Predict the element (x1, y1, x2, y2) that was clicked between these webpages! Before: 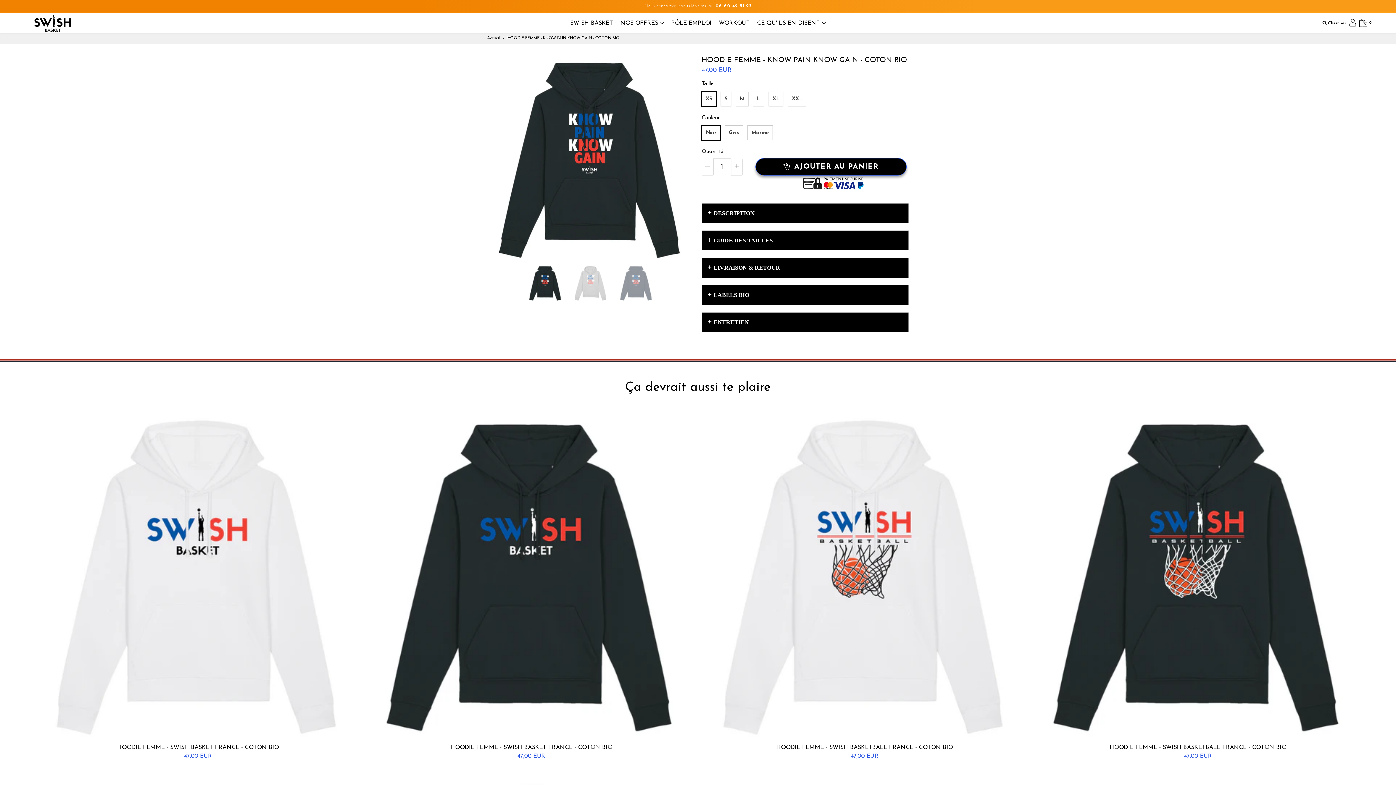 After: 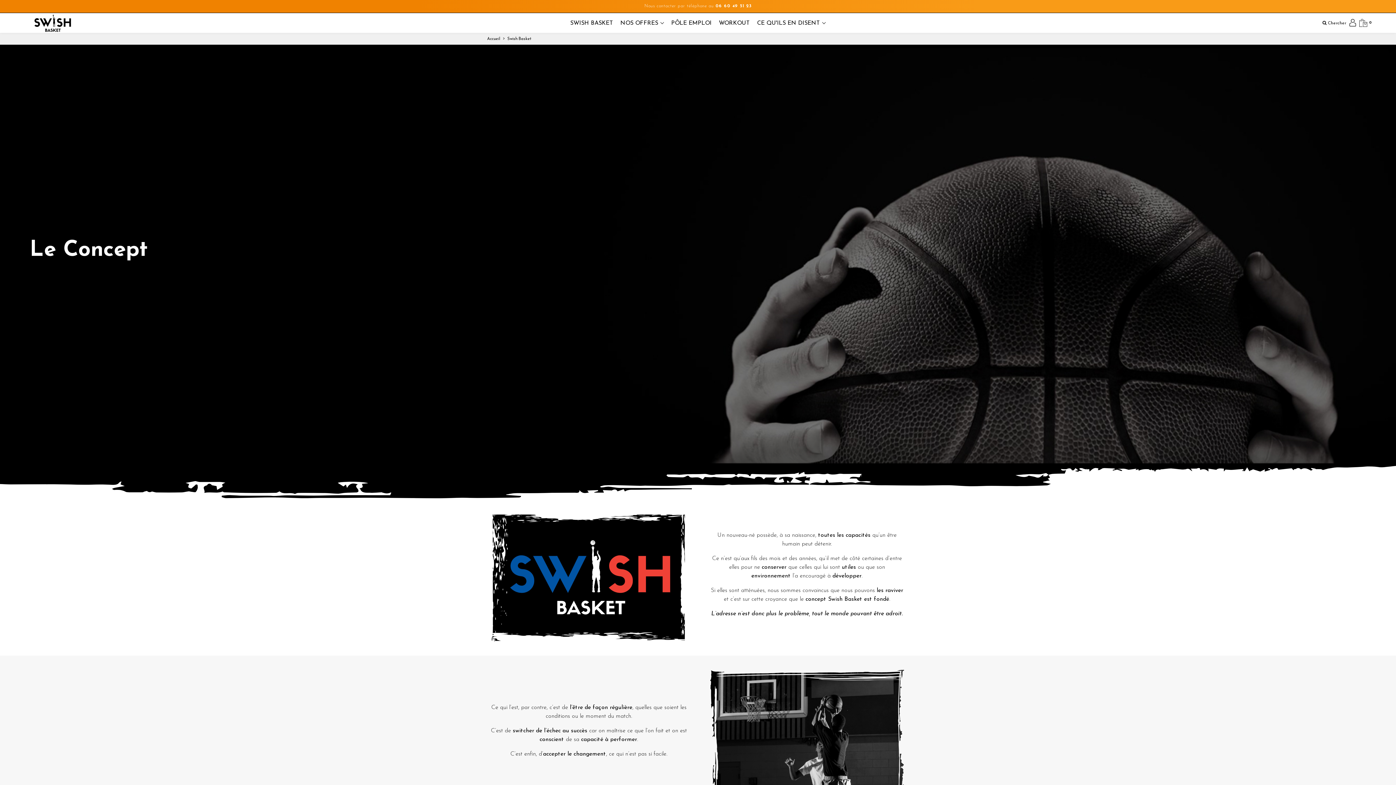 Action: label: SWISH BASKET bbox: (566, 13, 616, 32)